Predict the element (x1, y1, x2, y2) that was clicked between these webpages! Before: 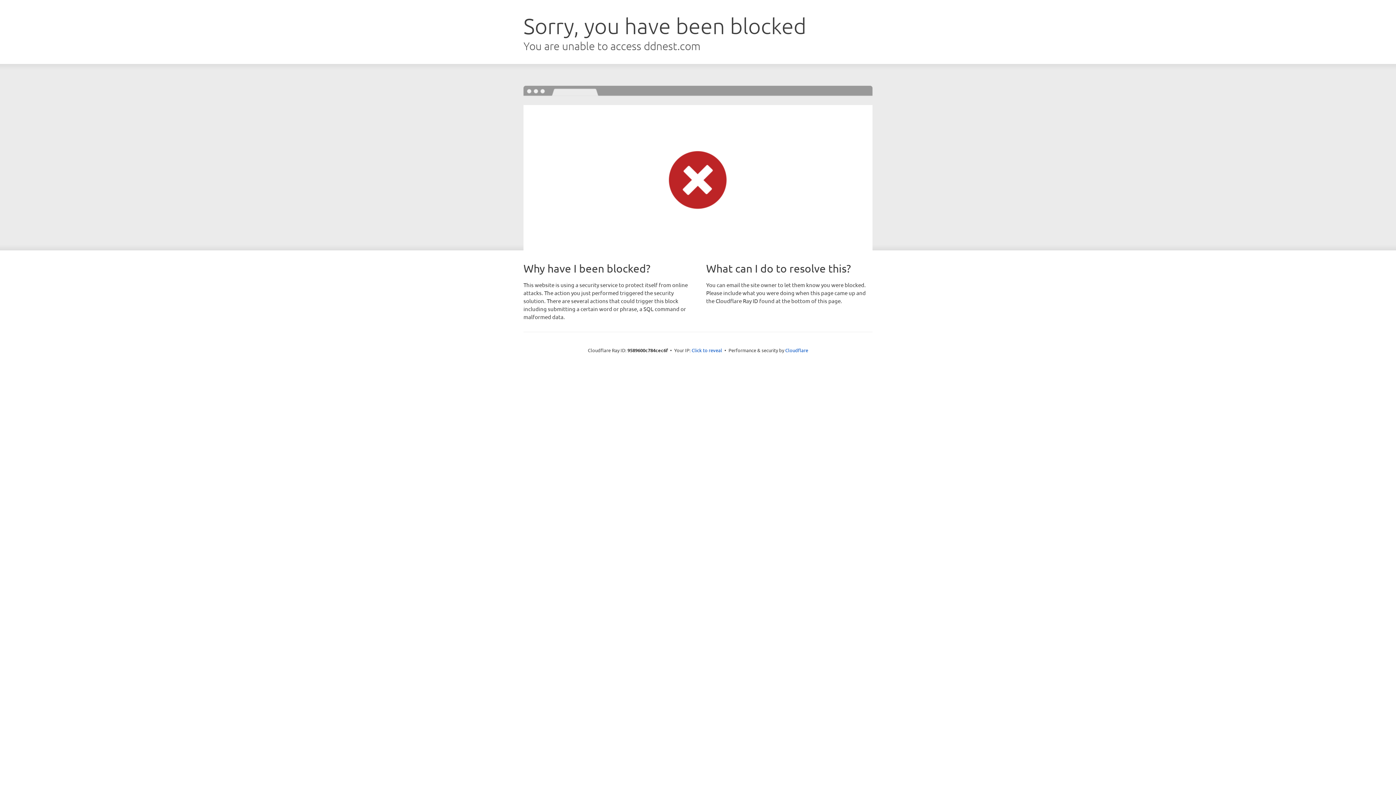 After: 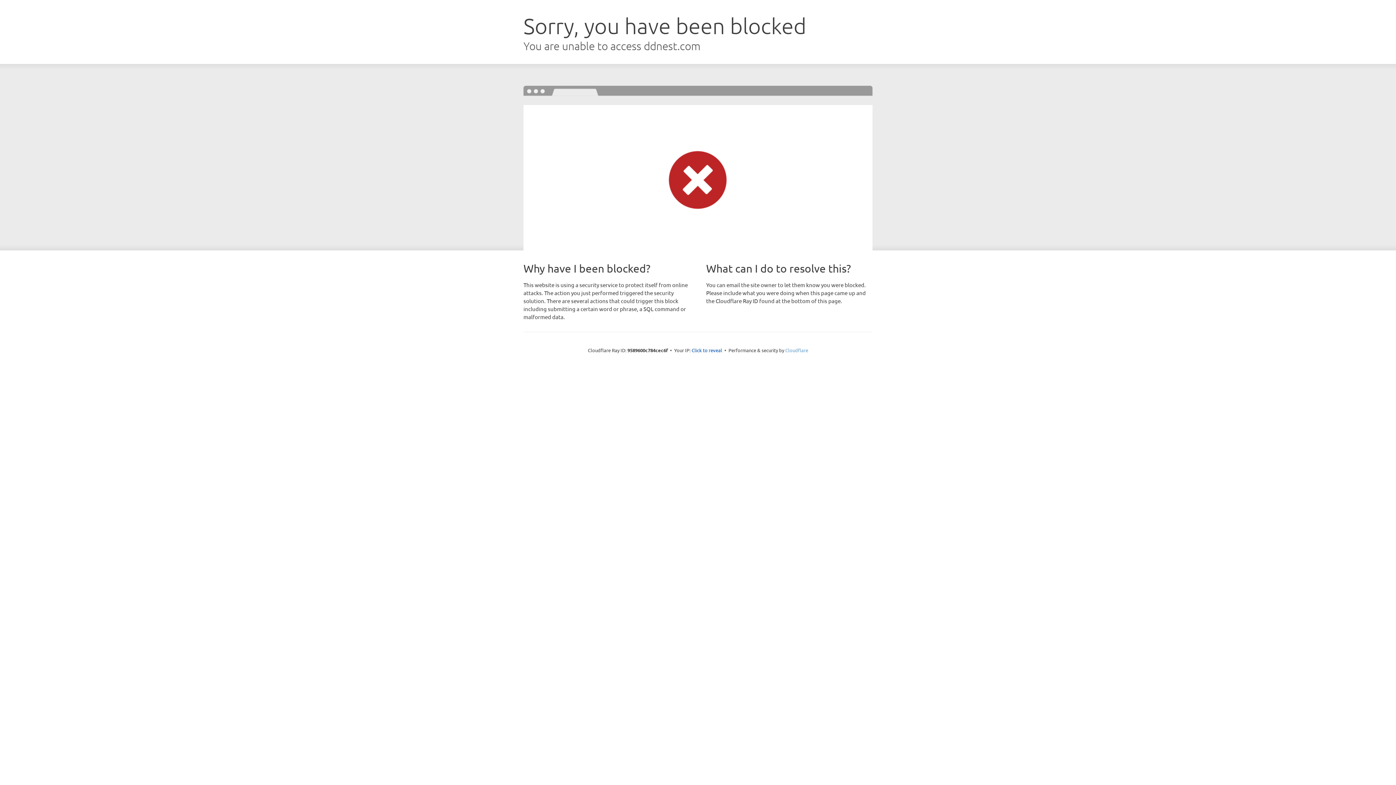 Action: label: Cloudflare bbox: (785, 347, 808, 353)